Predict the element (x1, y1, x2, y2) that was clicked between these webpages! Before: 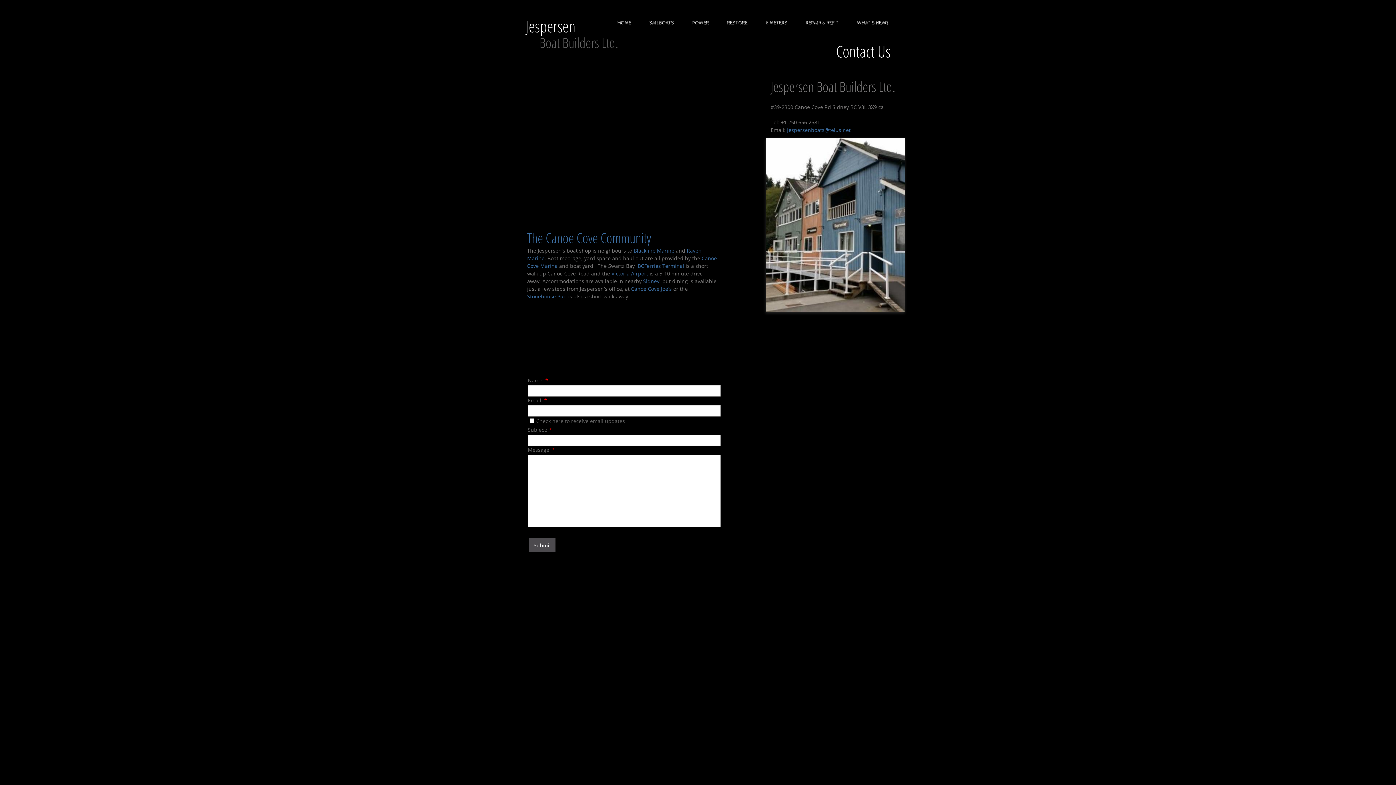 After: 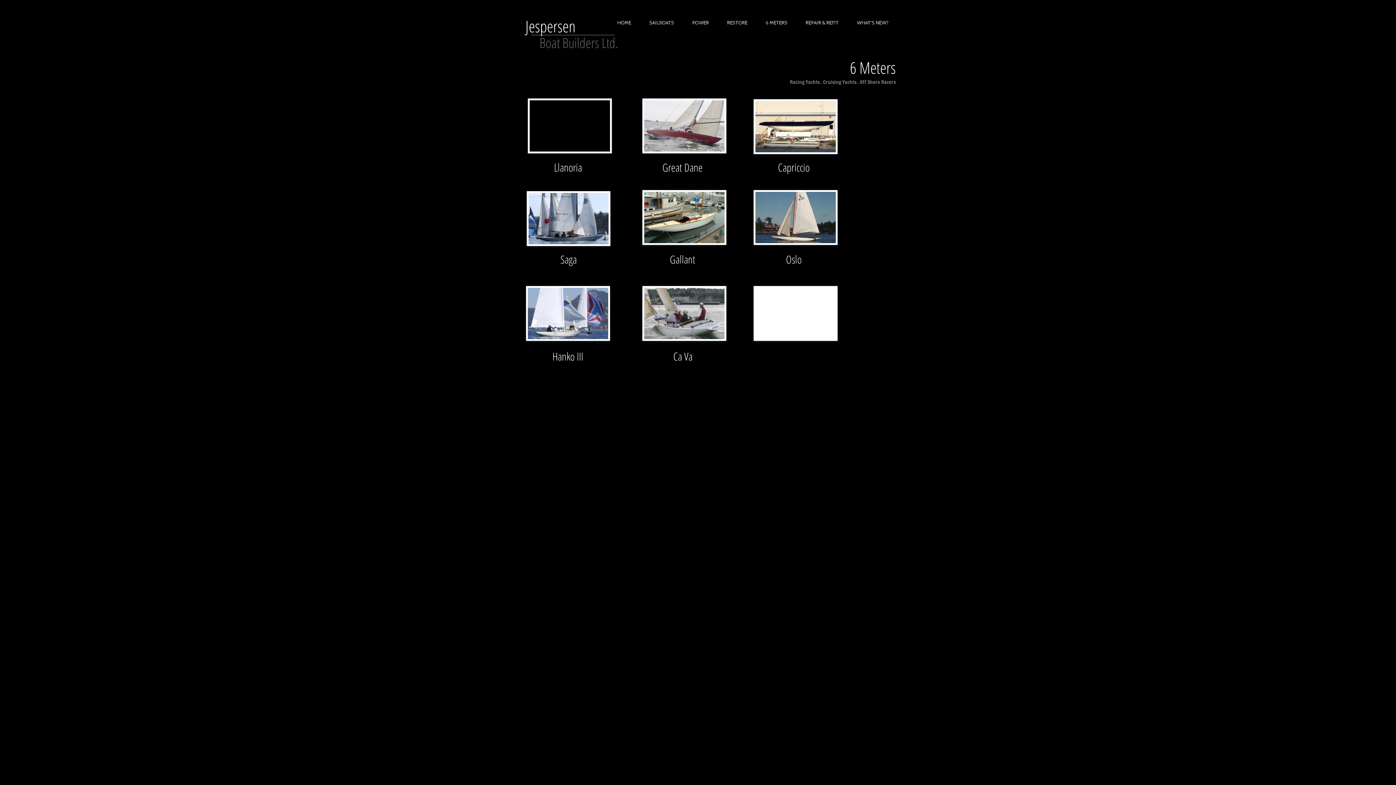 Action: label: 6 METERS bbox: (756, 12, 796, 33)